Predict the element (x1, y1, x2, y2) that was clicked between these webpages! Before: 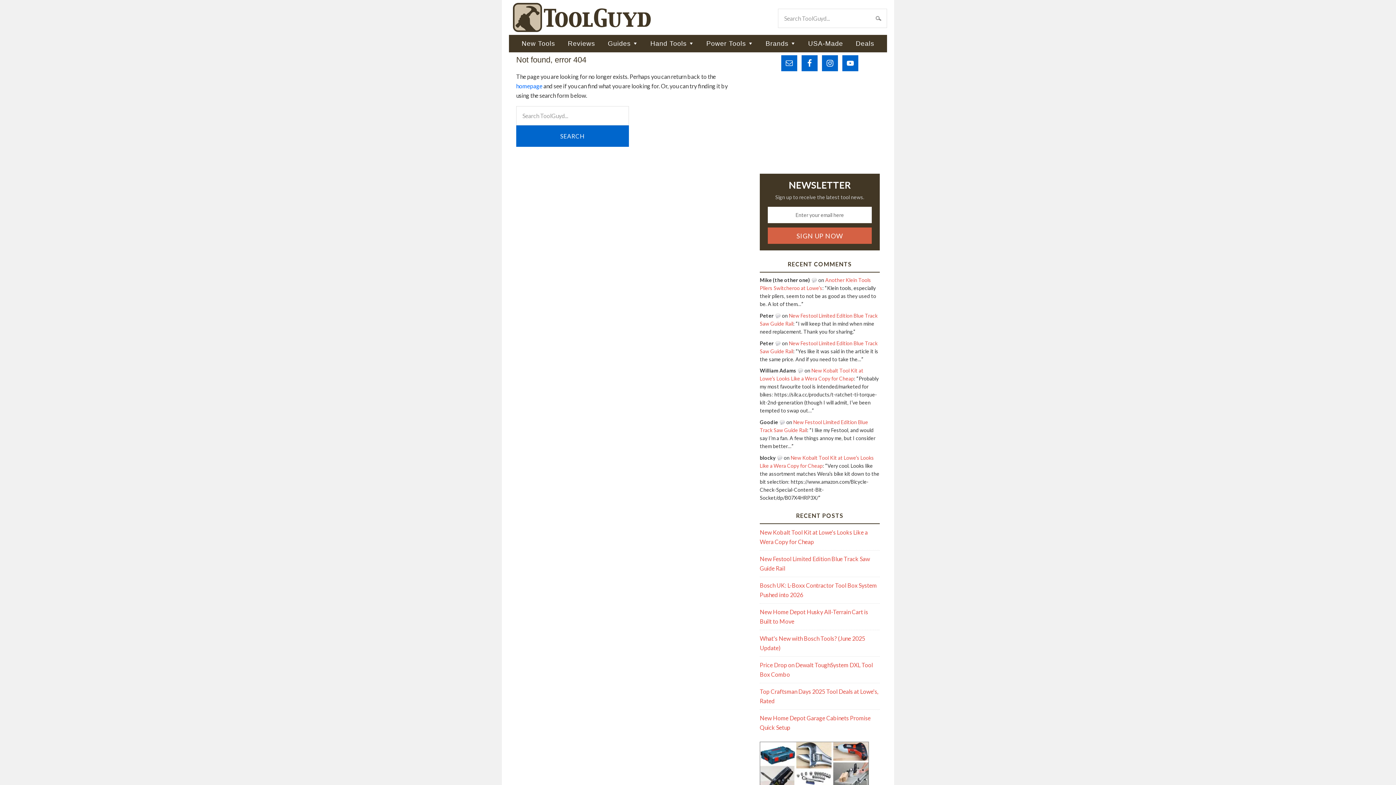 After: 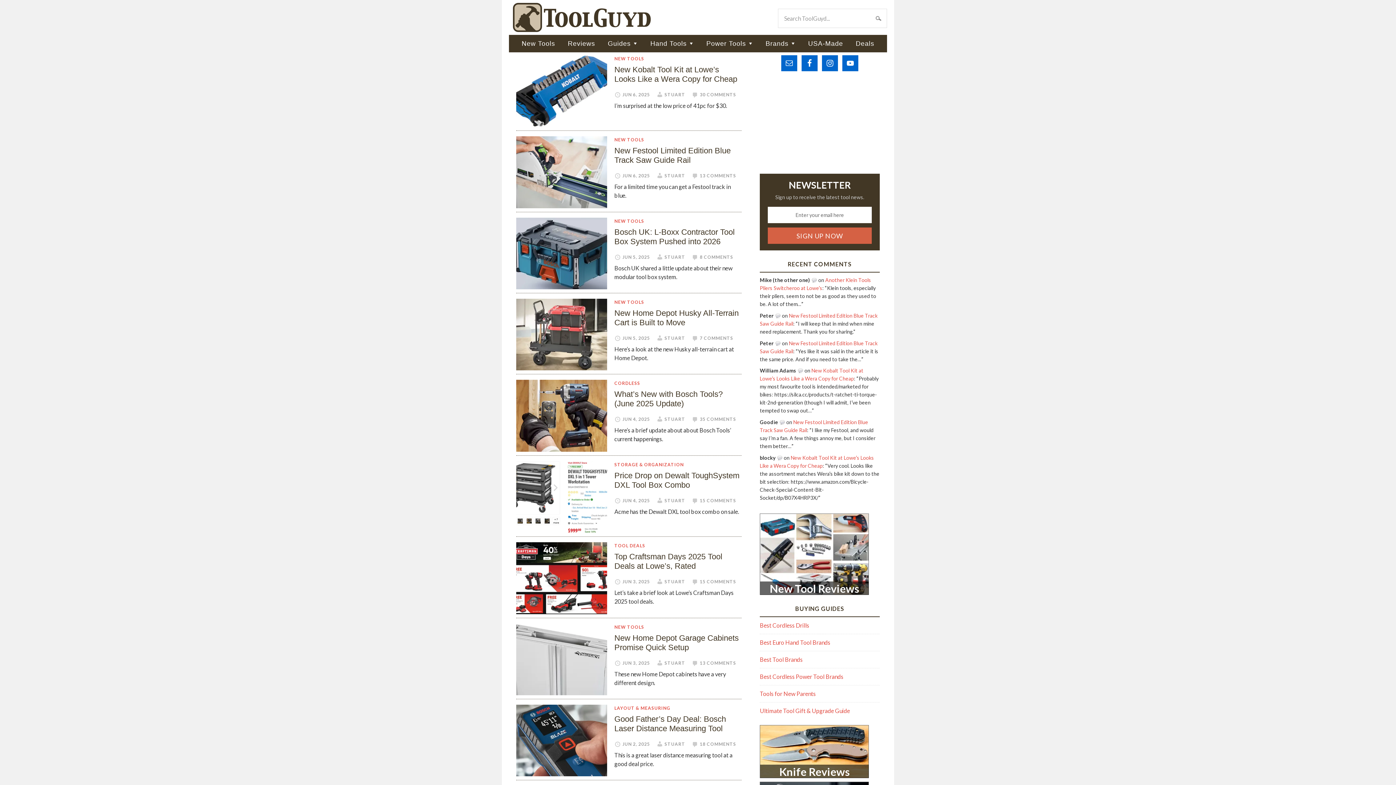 Action: label: TOOLGUYD bbox: (509, 2, 654, 32)